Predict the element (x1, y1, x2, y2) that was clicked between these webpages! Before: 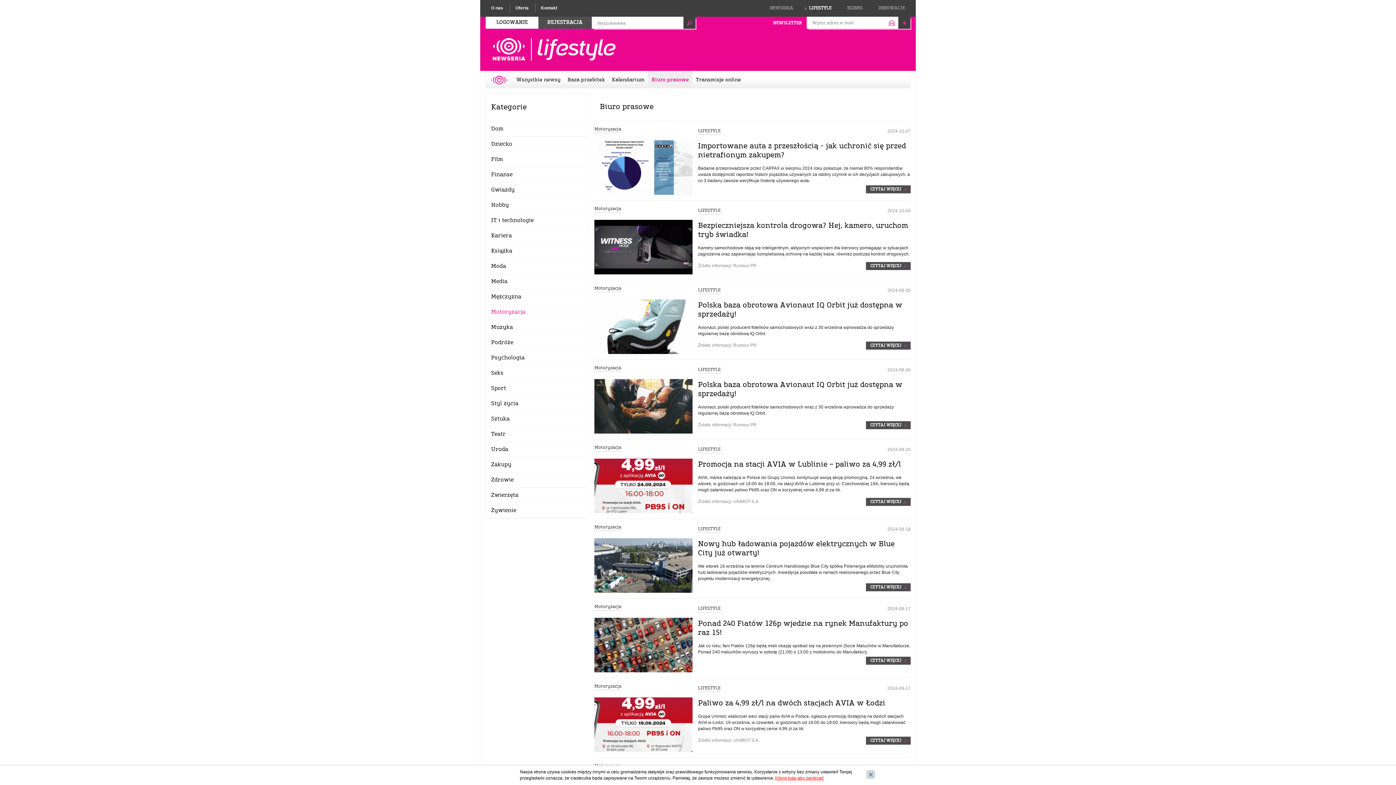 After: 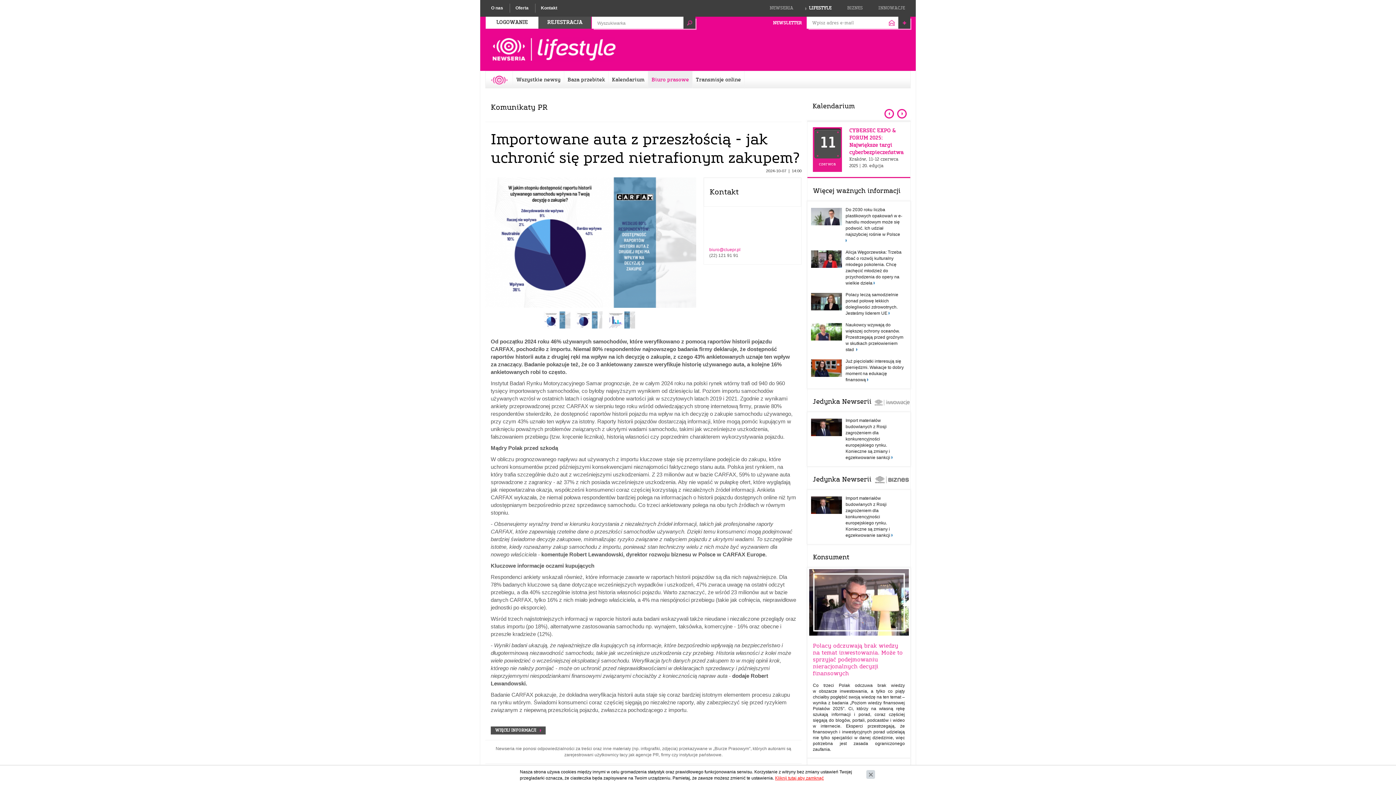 Action: bbox: (594, 164, 692, 169)